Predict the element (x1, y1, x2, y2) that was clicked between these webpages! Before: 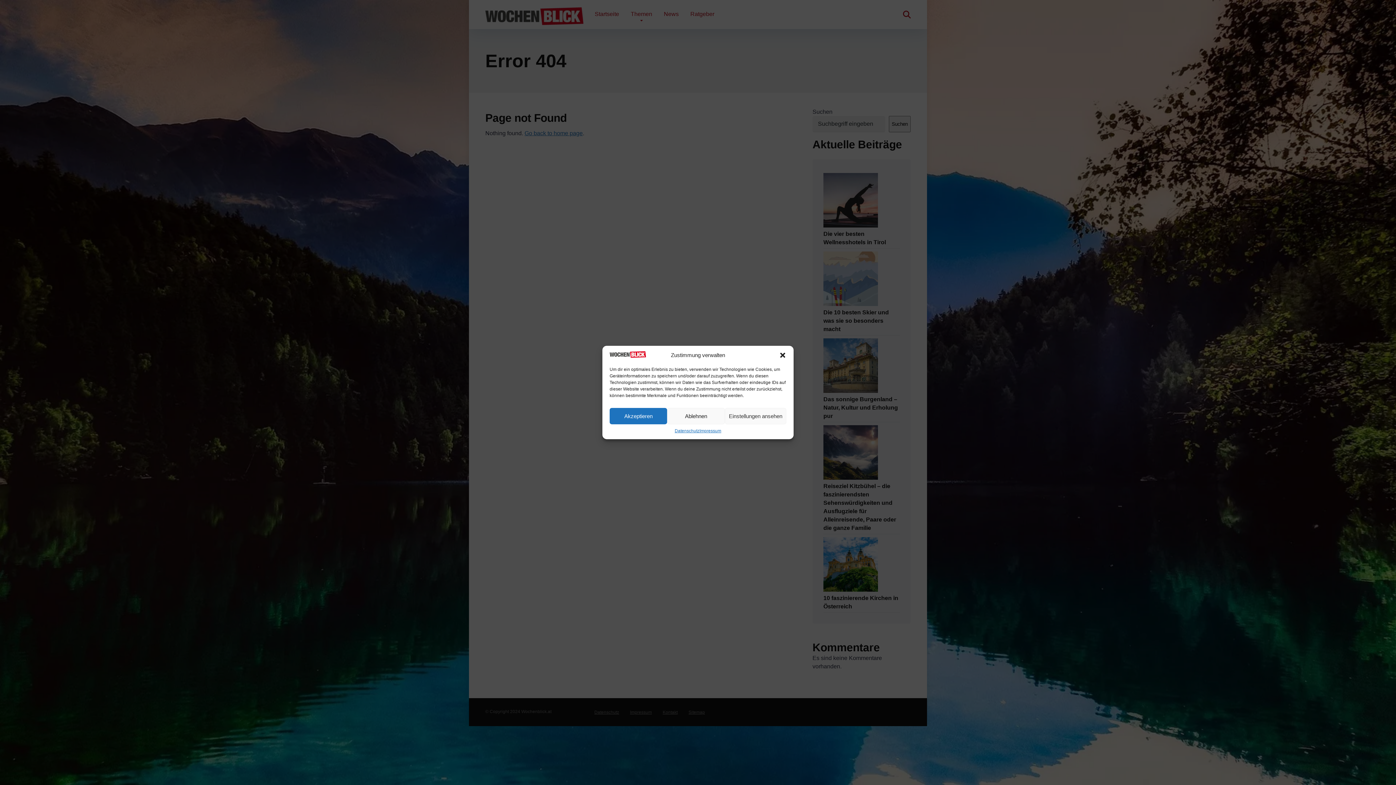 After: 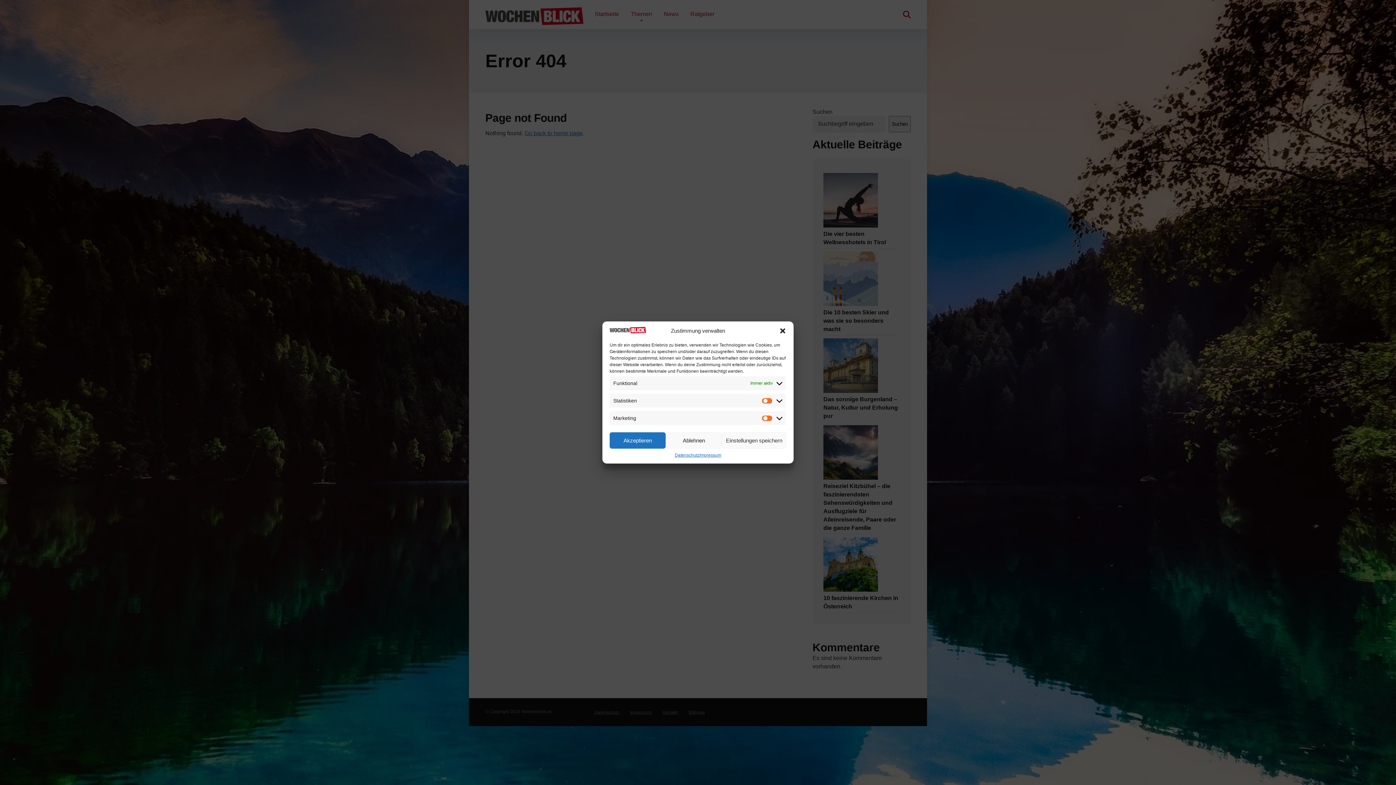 Action: bbox: (725, 408, 786, 424) label: Einstellungen ansehen